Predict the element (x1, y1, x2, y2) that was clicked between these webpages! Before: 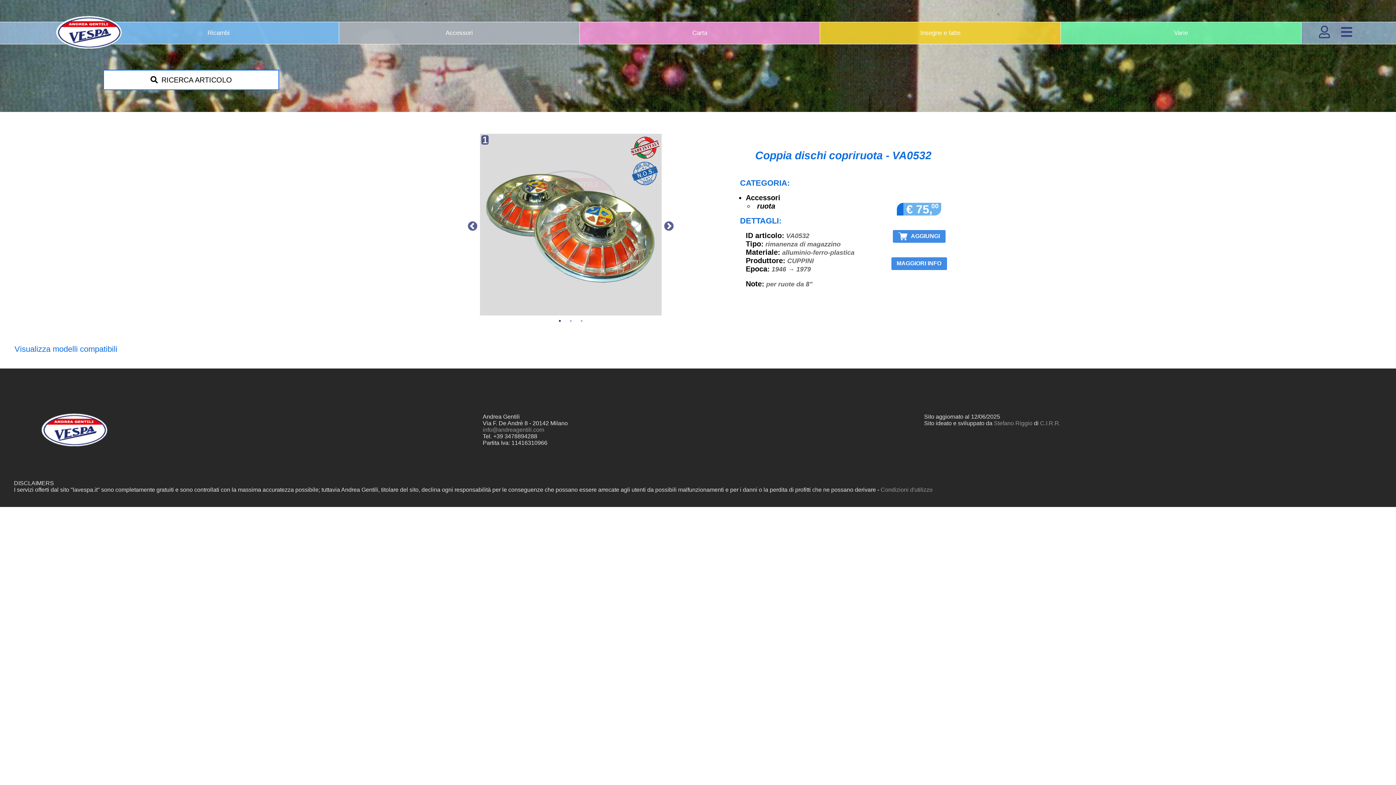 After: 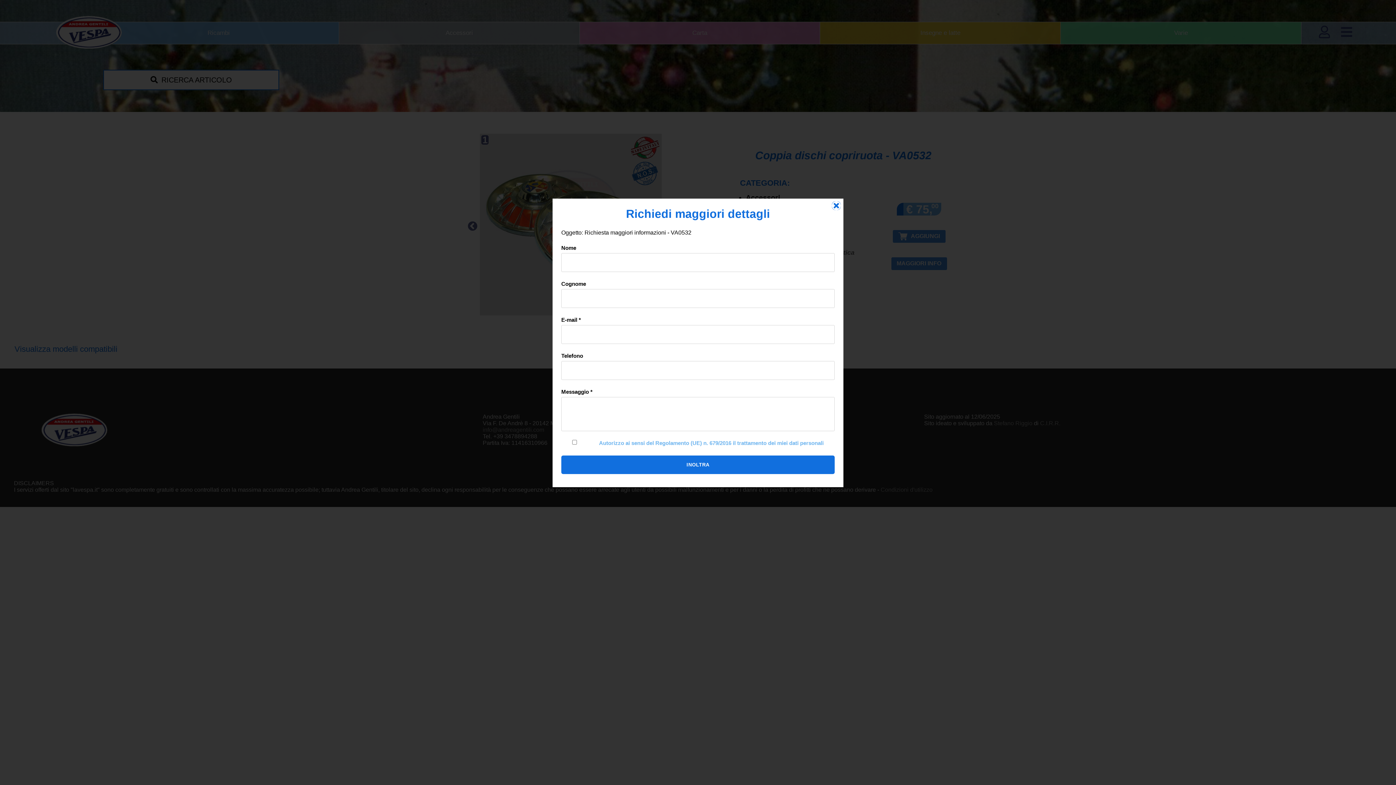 Action: bbox: (891, 257, 947, 270) label: MAGGIORI INFO